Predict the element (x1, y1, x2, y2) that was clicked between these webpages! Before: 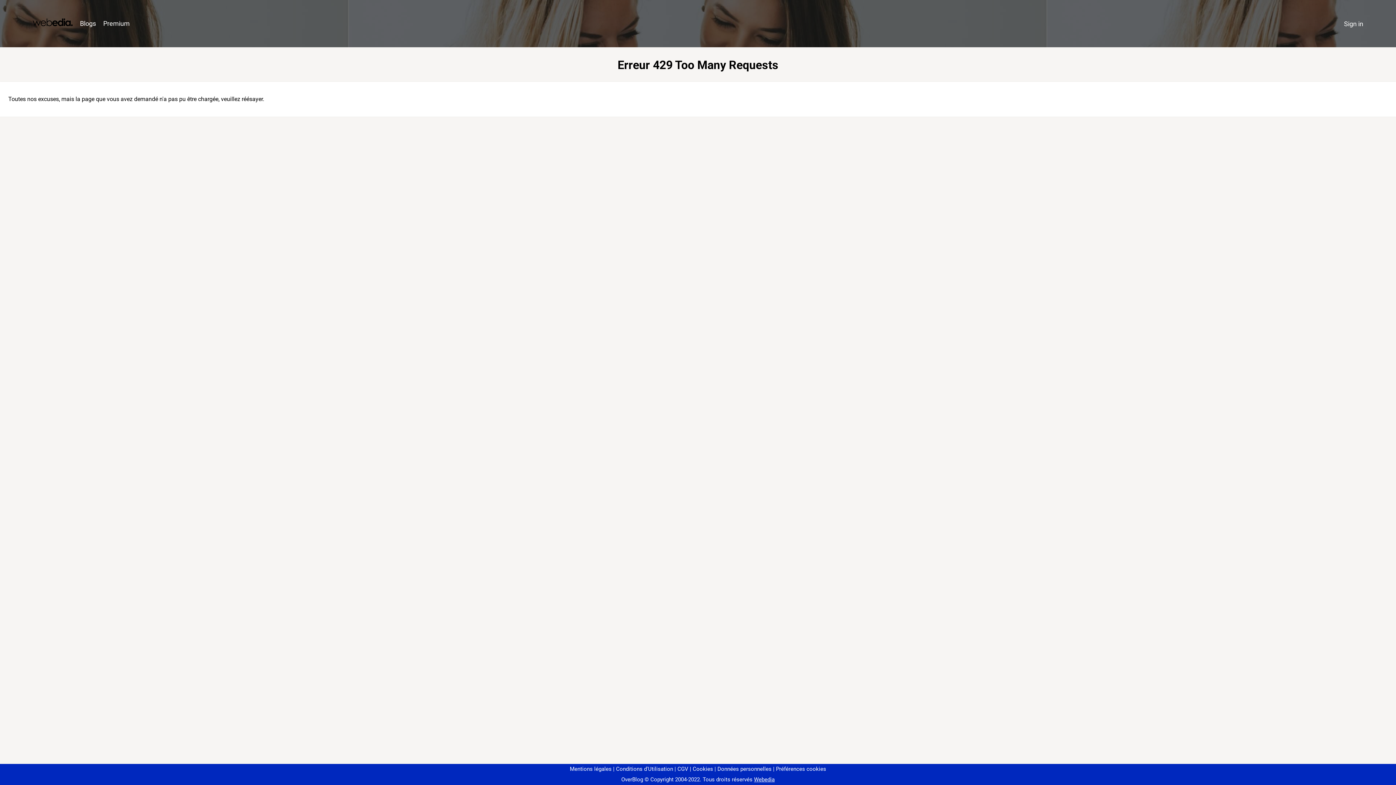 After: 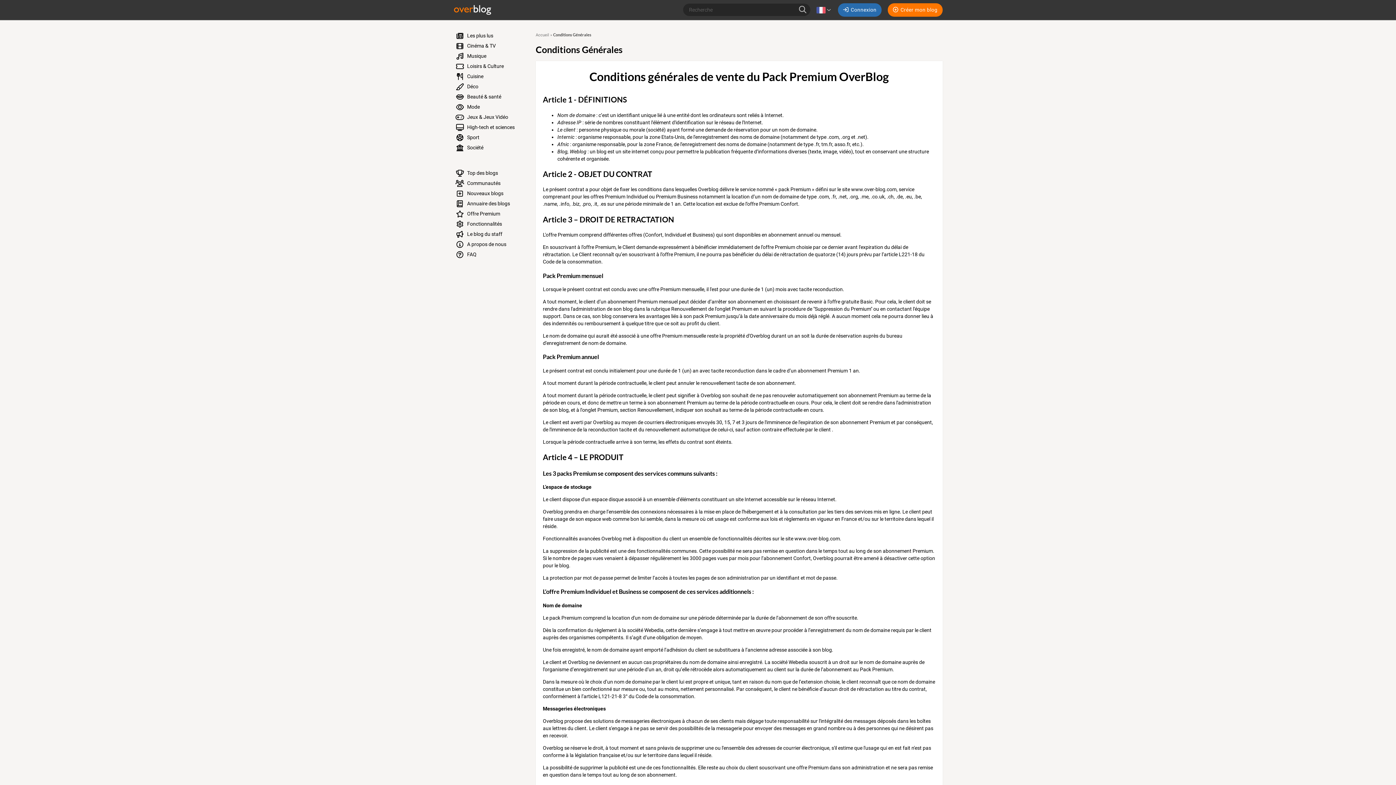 Action: bbox: (674, 766, 688, 772) label: CGV